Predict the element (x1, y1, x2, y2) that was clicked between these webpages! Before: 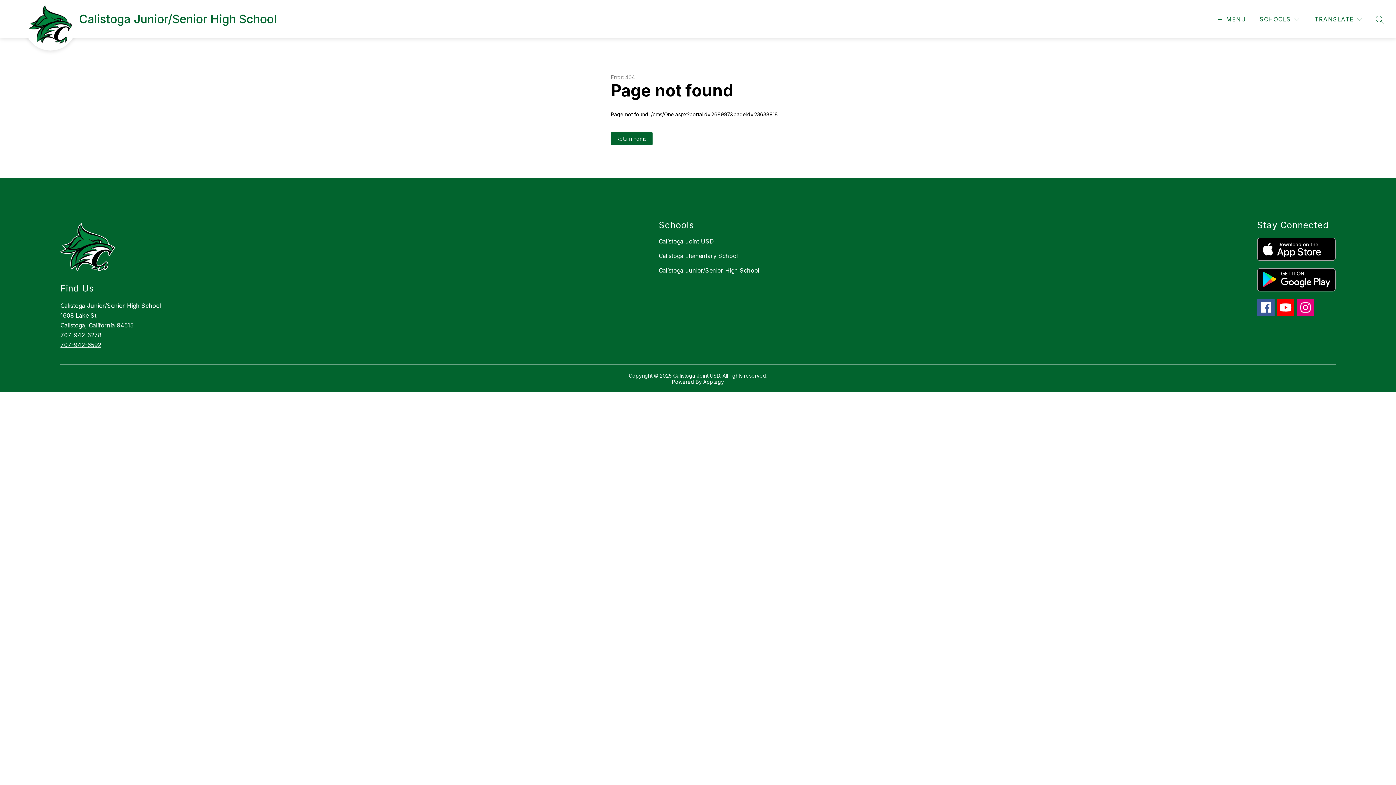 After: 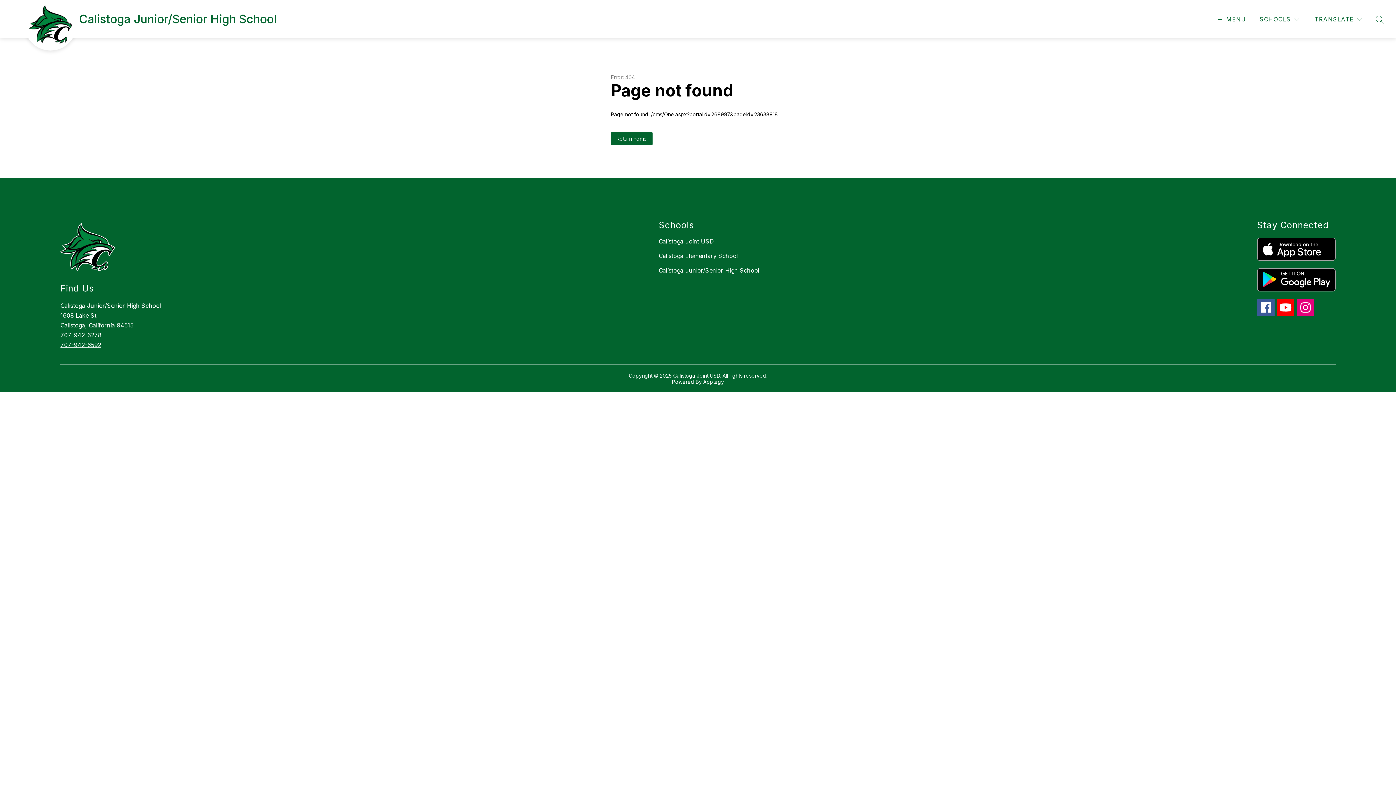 Action: bbox: (1297, 298, 1314, 316)